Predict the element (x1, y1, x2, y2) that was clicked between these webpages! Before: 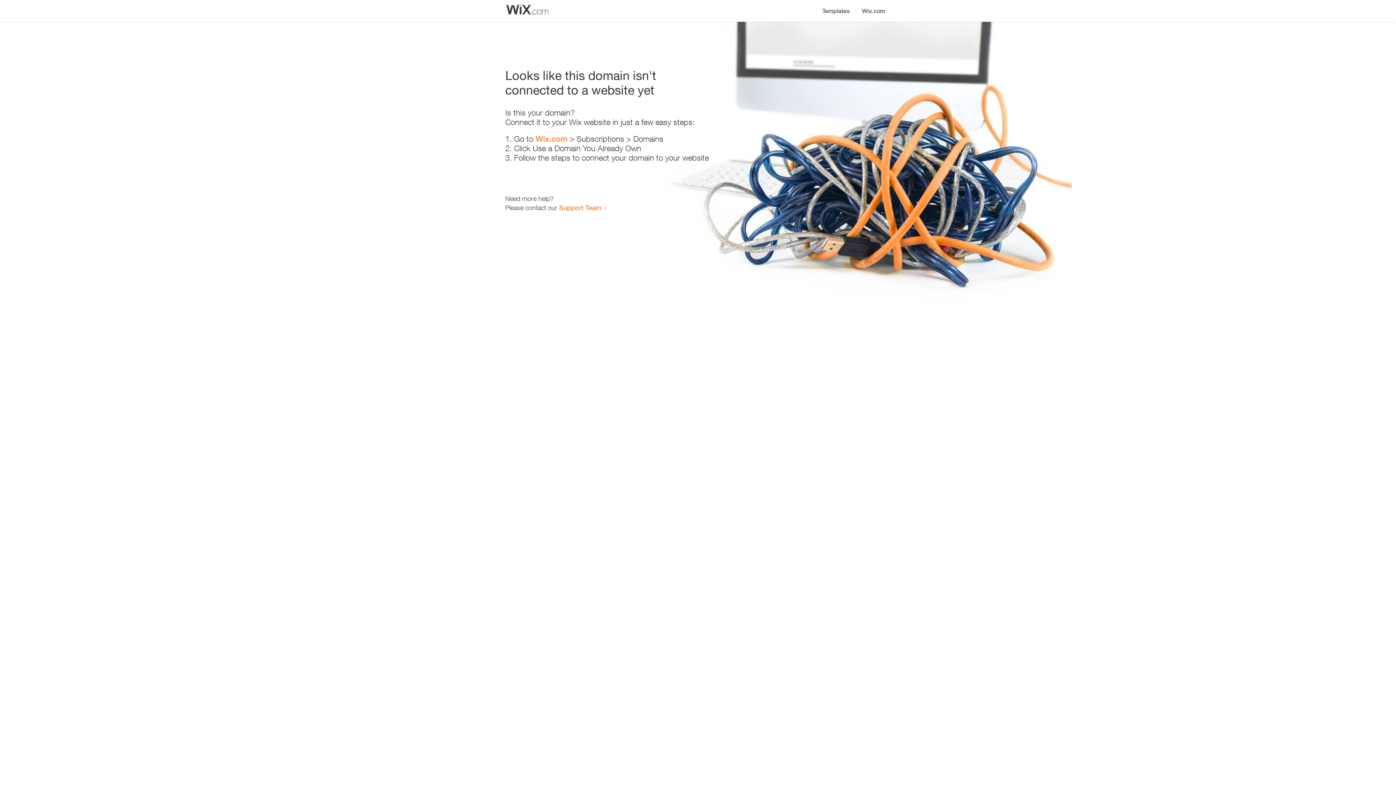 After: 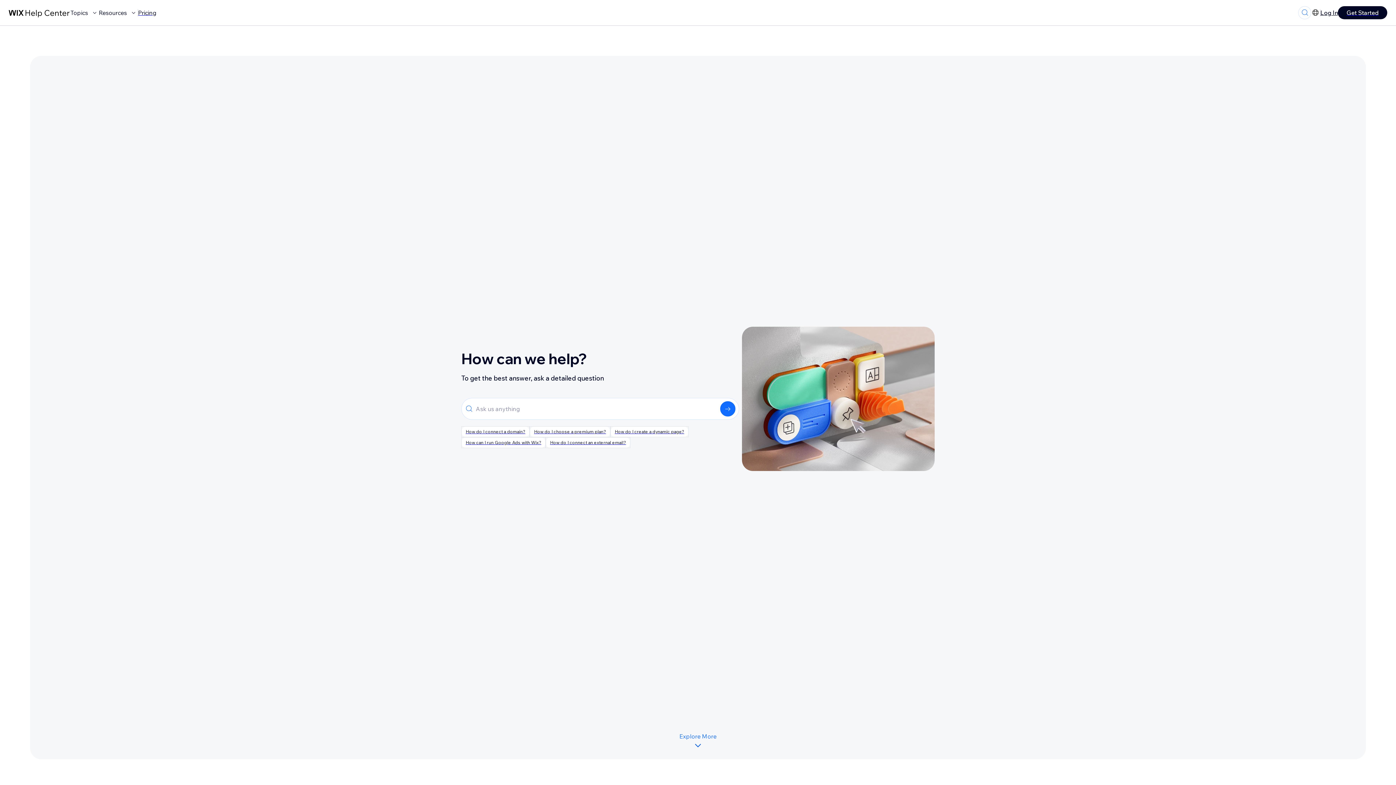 Action: label: Support Team bbox: (559, 203, 601, 211)